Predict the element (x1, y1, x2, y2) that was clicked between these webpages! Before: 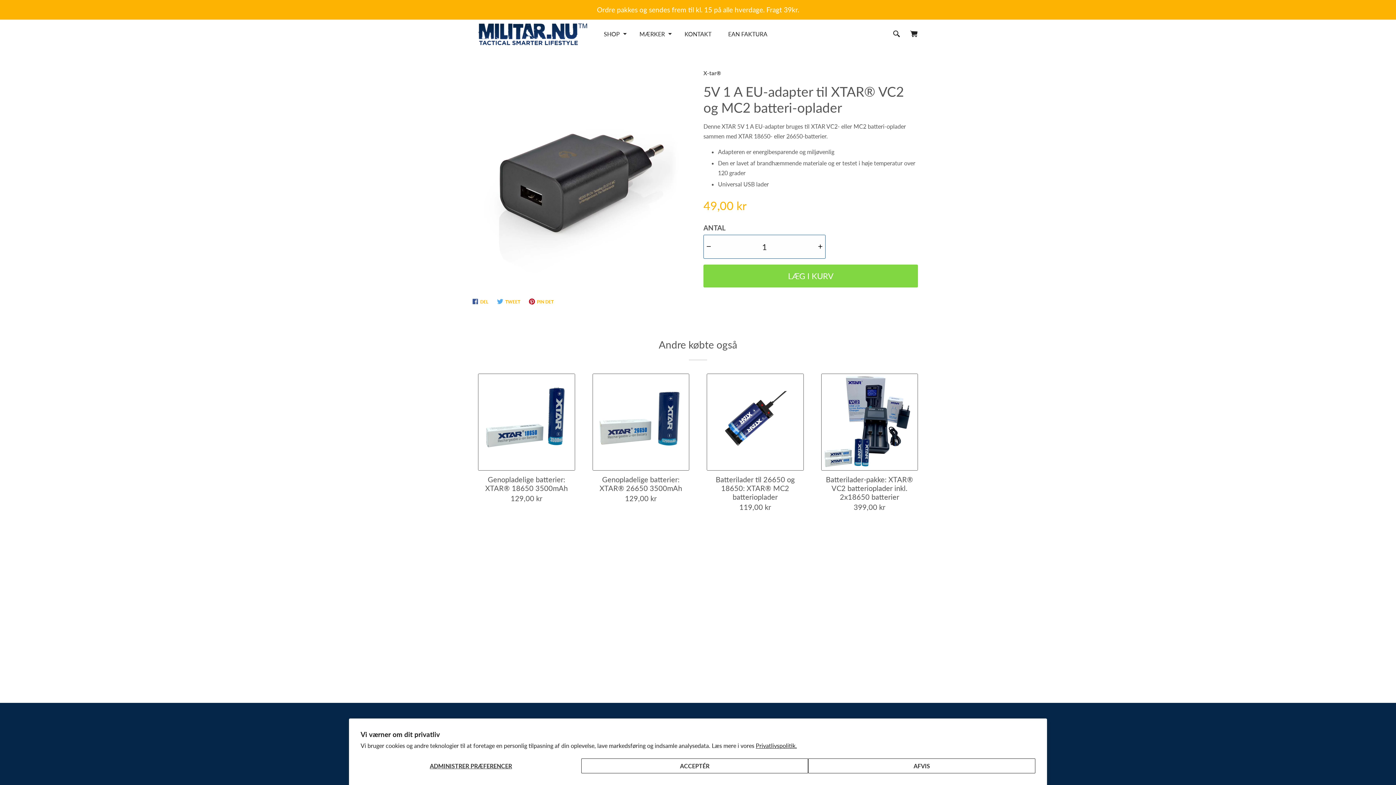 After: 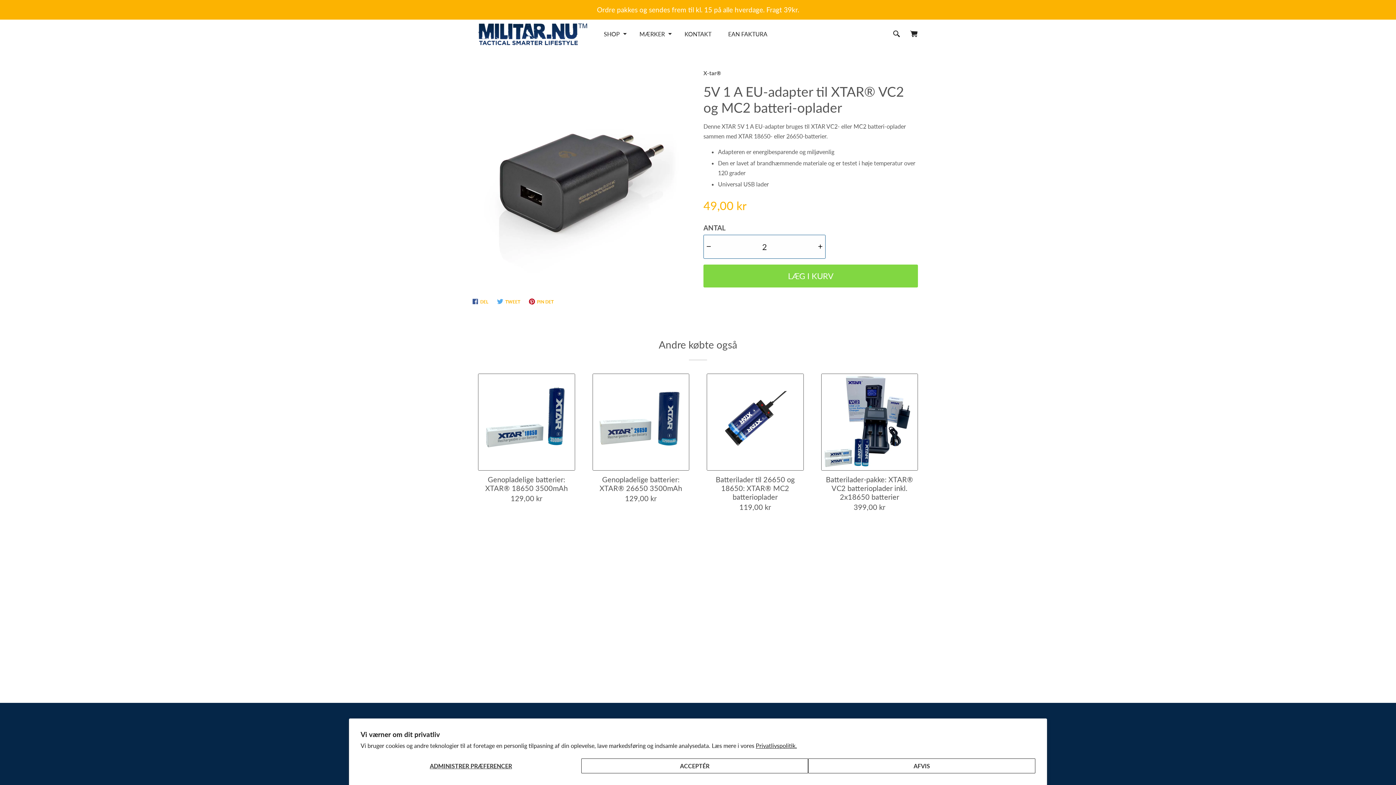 Action: label: +
FORØG ANTAL VARER MED EN bbox: (815, 234, 825, 258)